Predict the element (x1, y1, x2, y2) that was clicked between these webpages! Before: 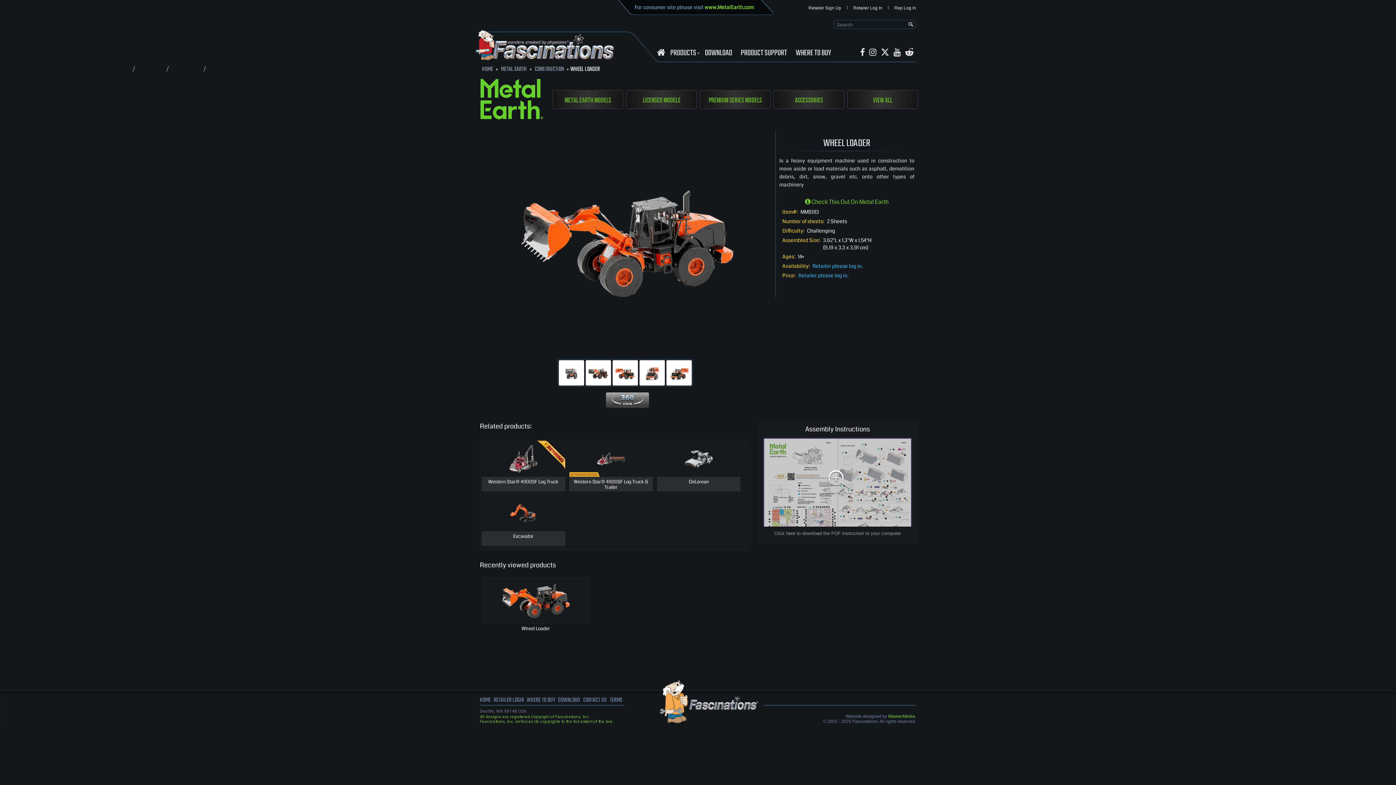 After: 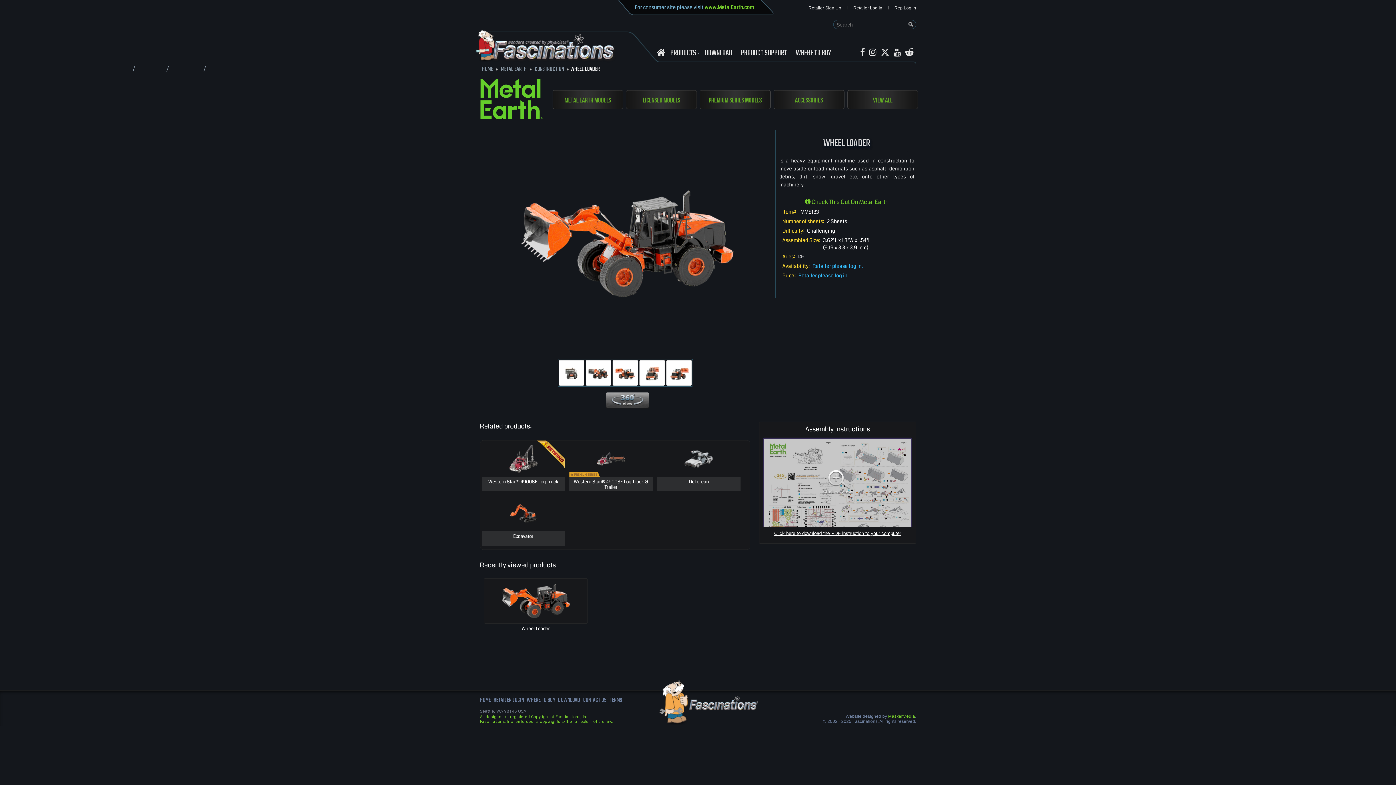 Action: bbox: (774, 530, 901, 536) label: Click here to download the PDF instruction to your computer